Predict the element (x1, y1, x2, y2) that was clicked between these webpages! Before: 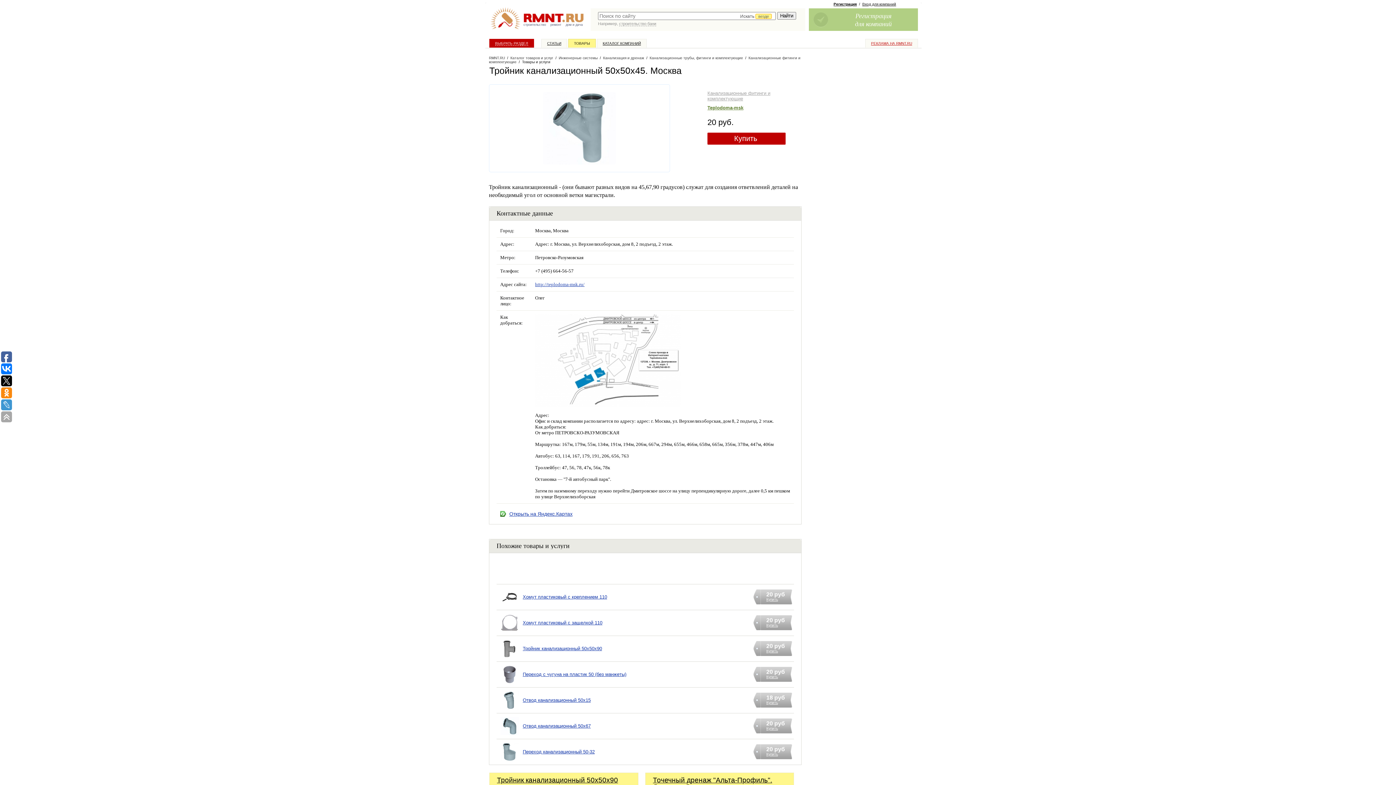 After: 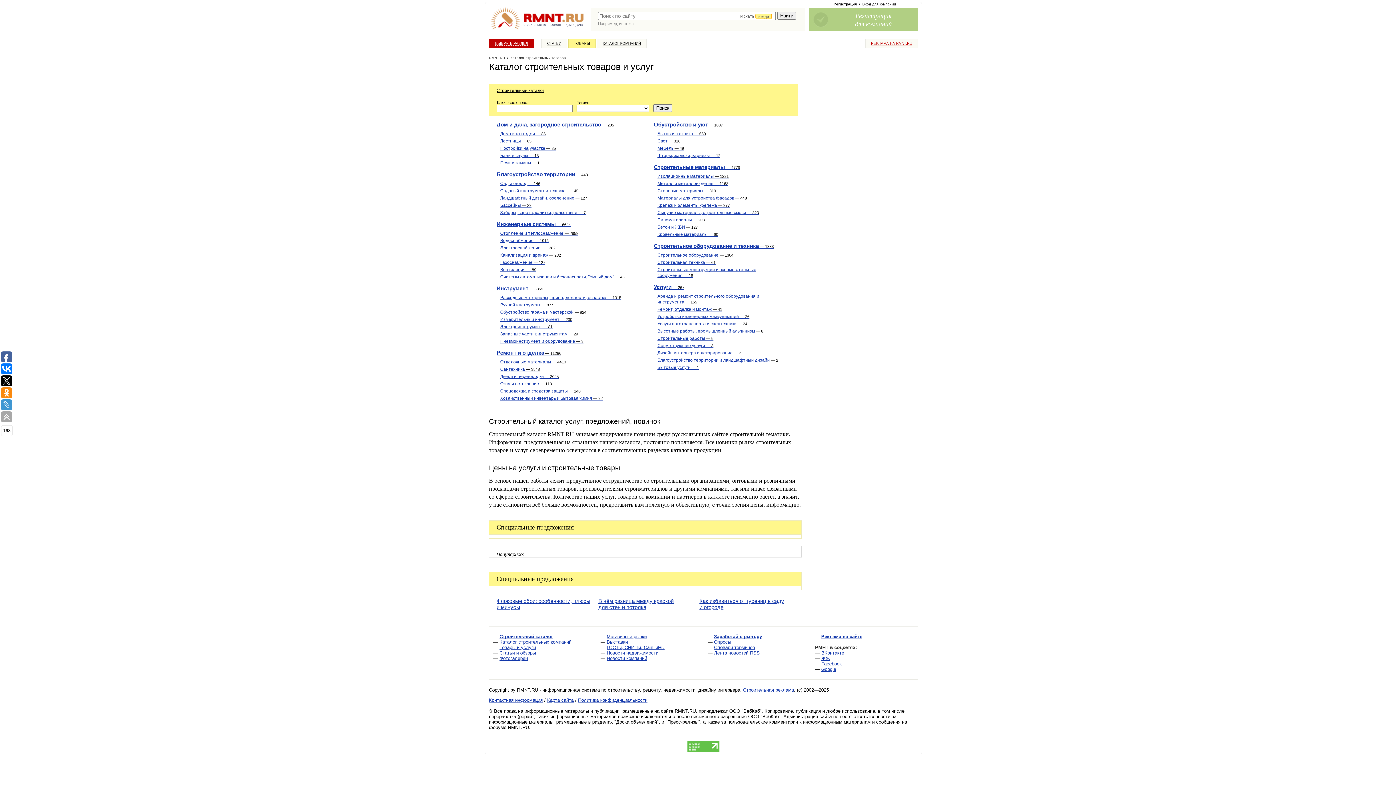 Action: bbox: (510, 56, 553, 60) label: Каталог товаров и услуг